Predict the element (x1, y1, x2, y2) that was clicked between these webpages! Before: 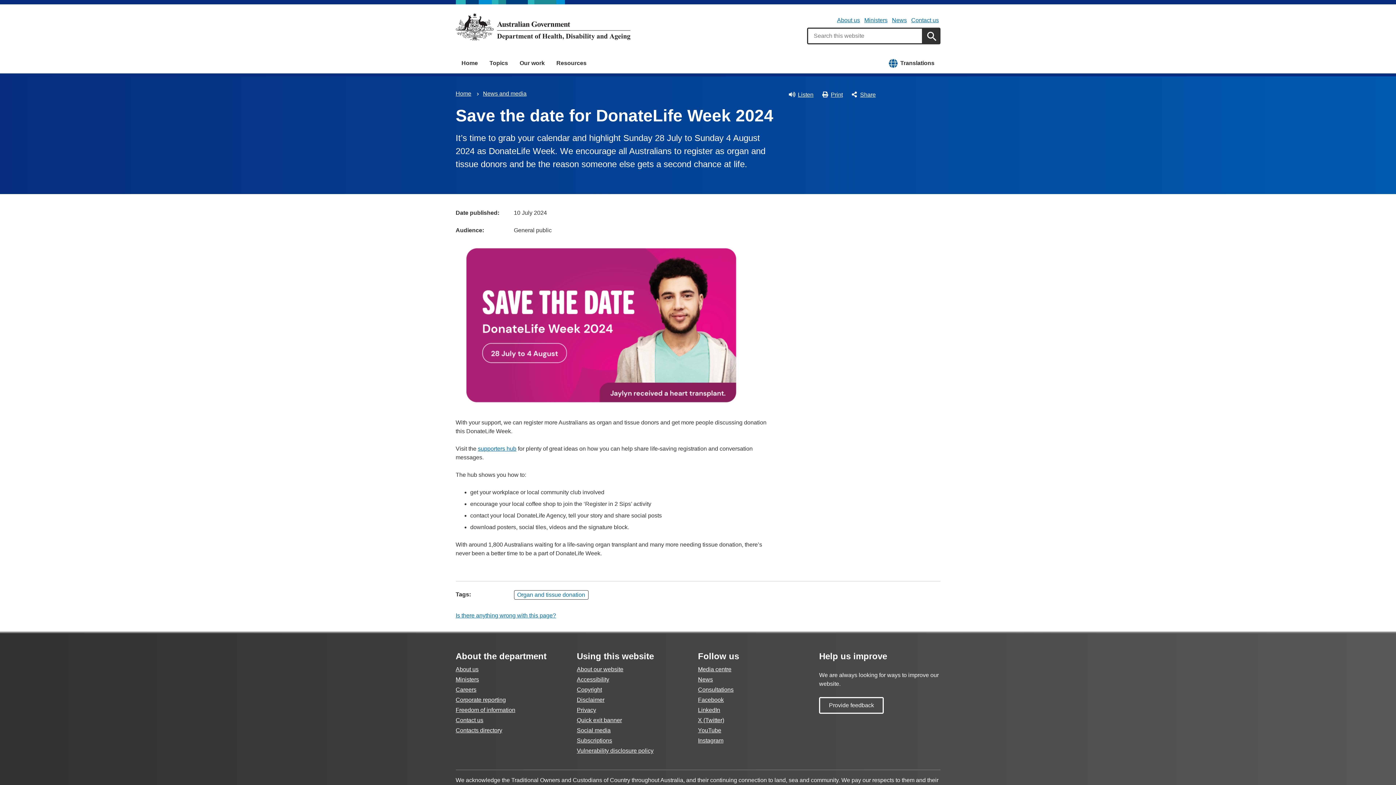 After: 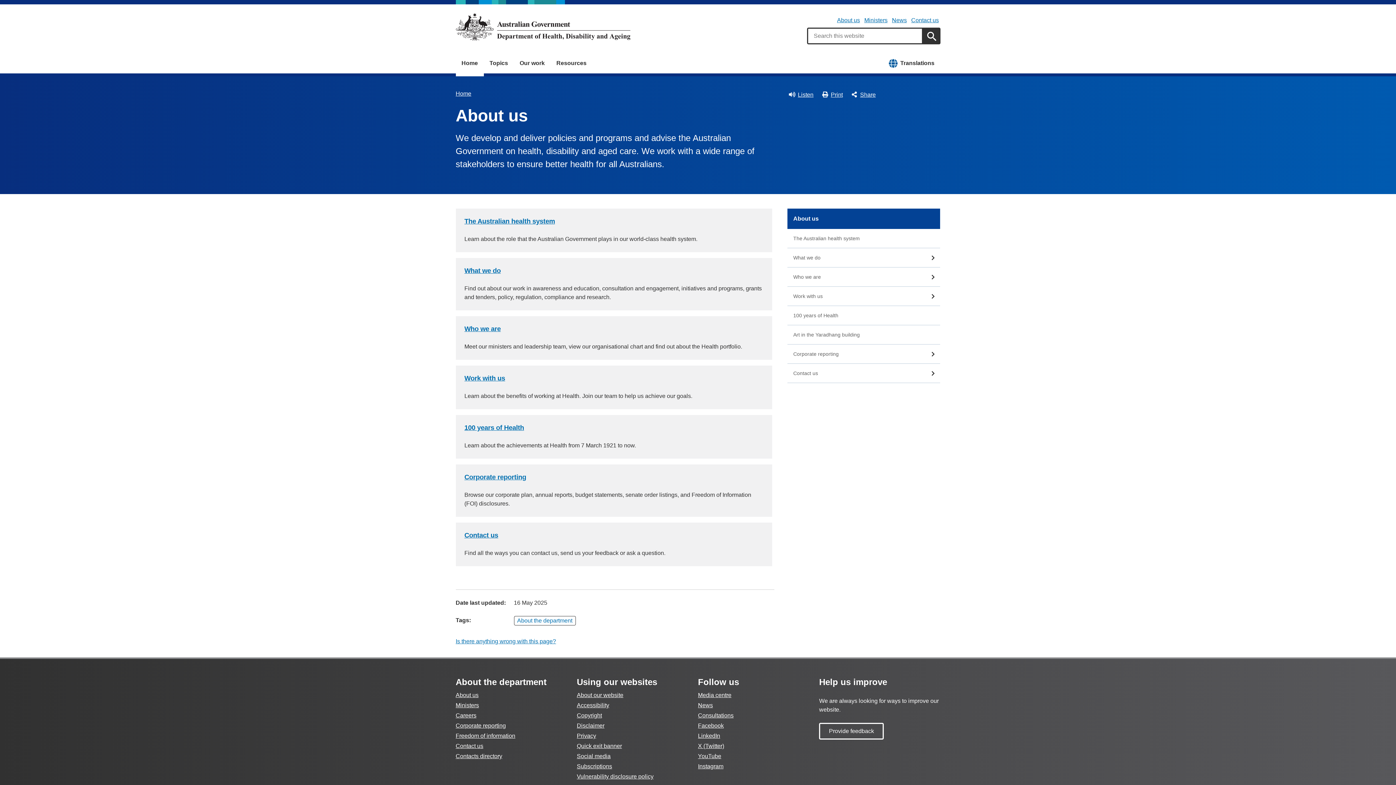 Action: label: About us bbox: (455, 666, 478, 672)